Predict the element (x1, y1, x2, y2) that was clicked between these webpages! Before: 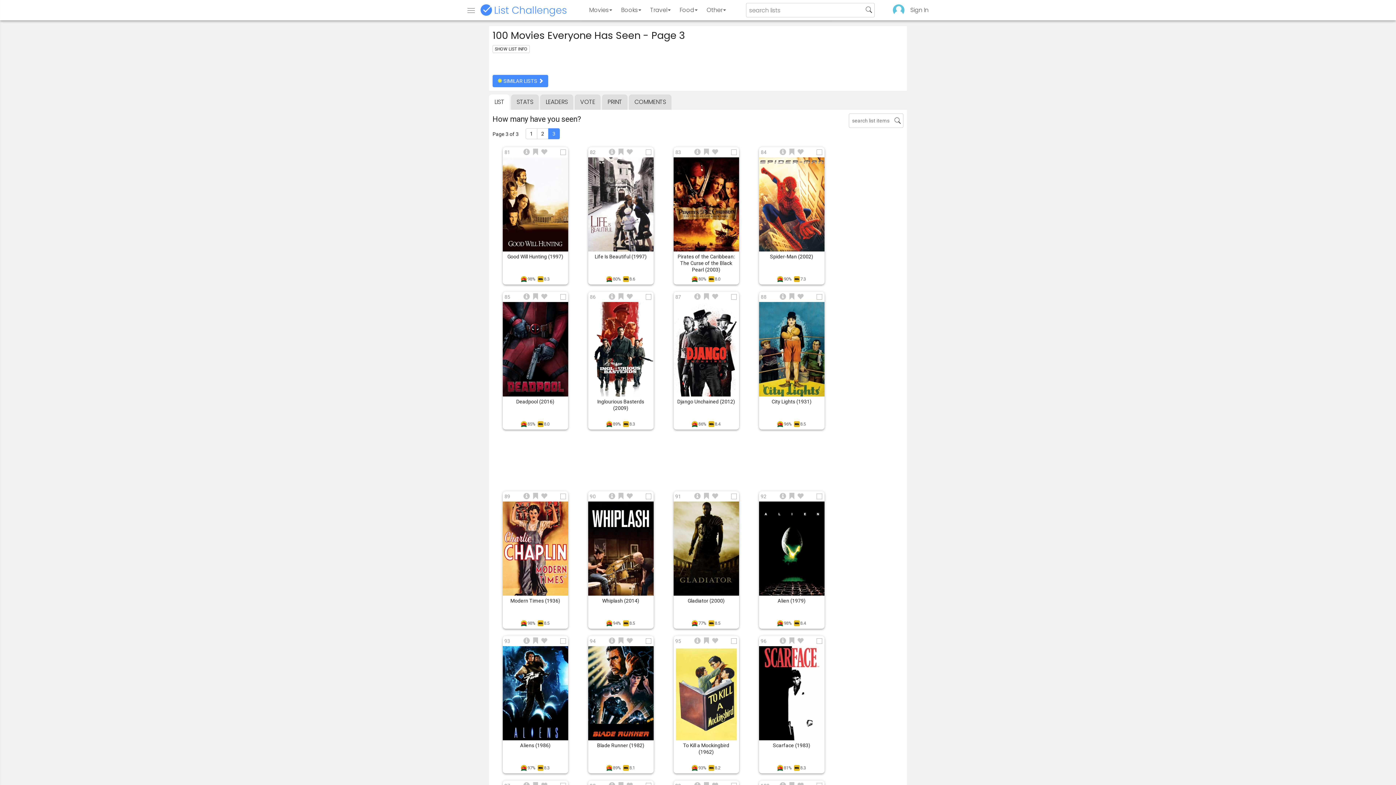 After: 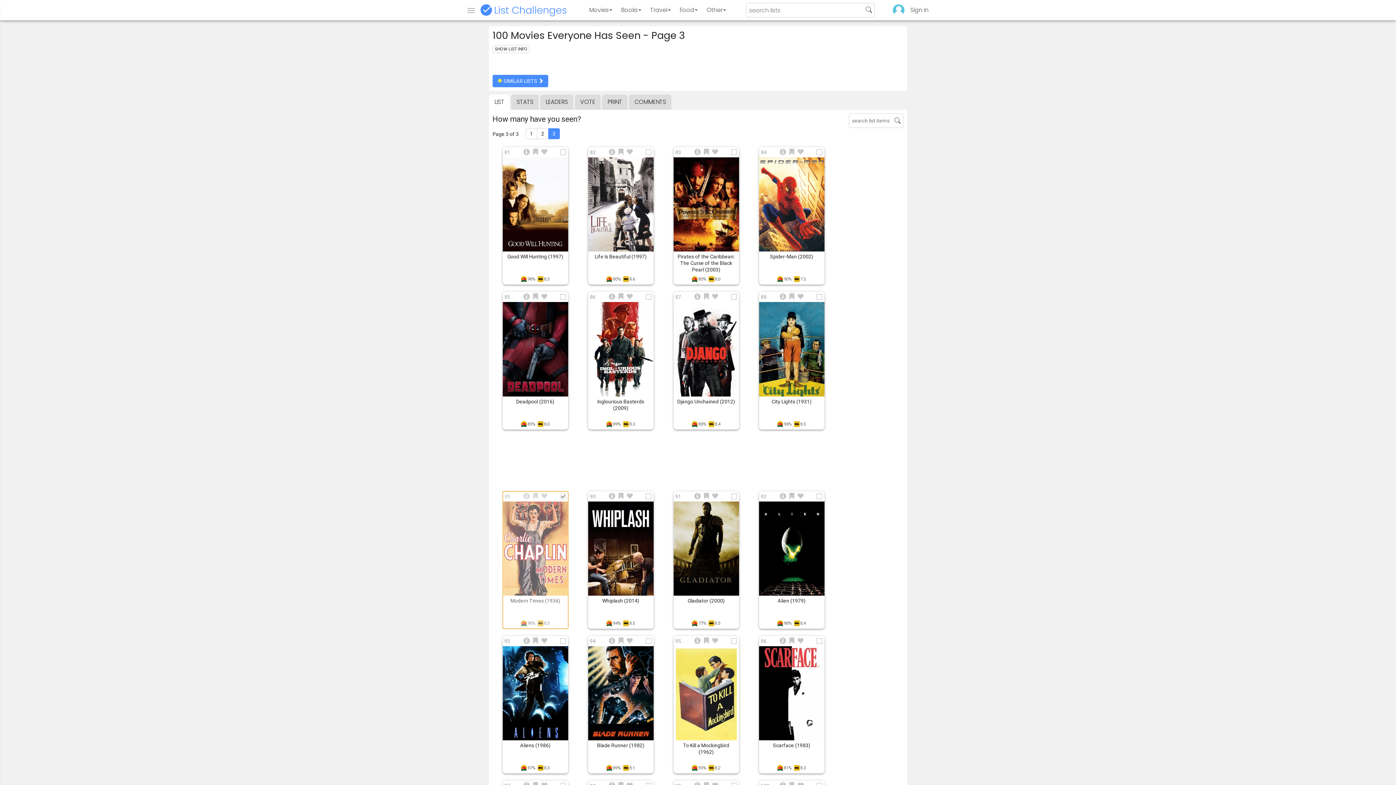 Action: bbox: (502, 491, 568, 629) label: Modern Times (1936)
89
98%8.5